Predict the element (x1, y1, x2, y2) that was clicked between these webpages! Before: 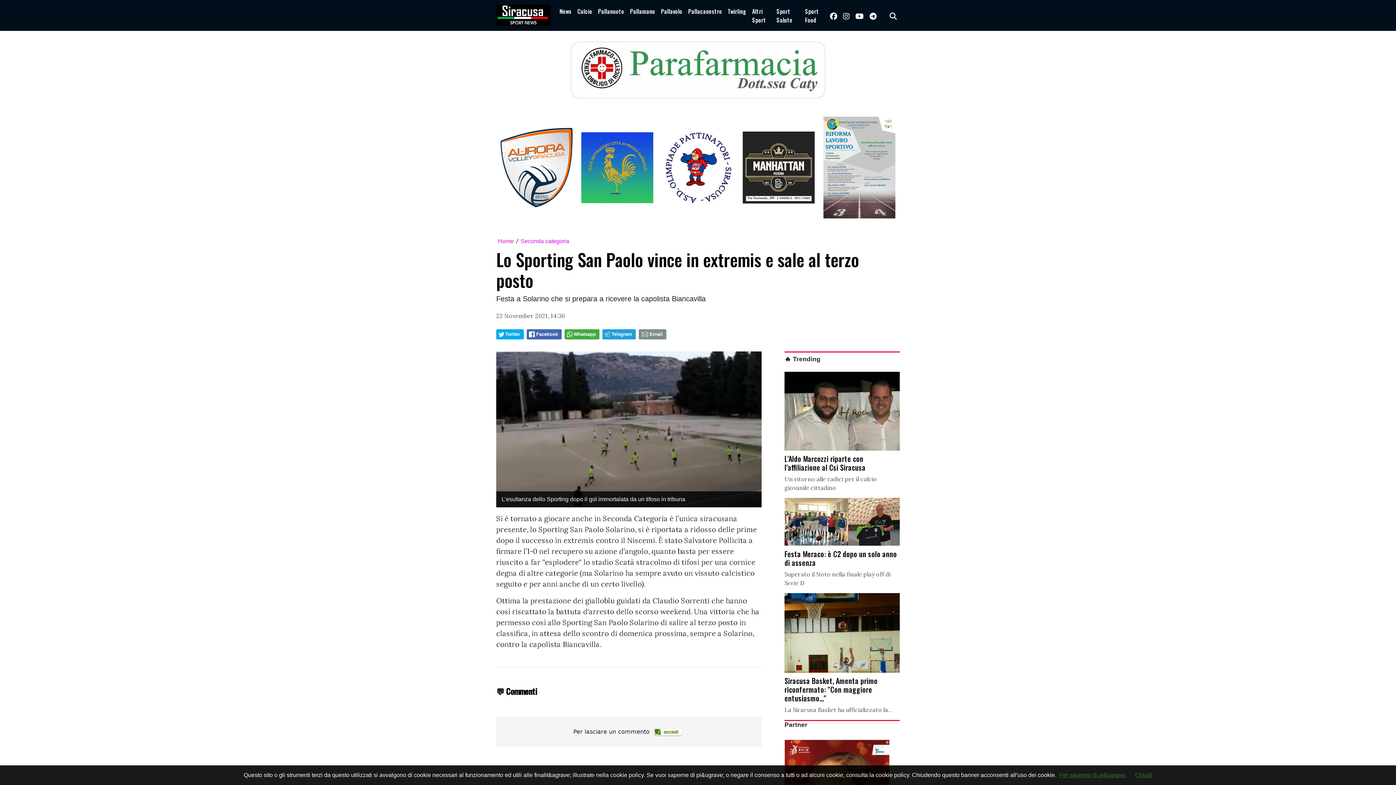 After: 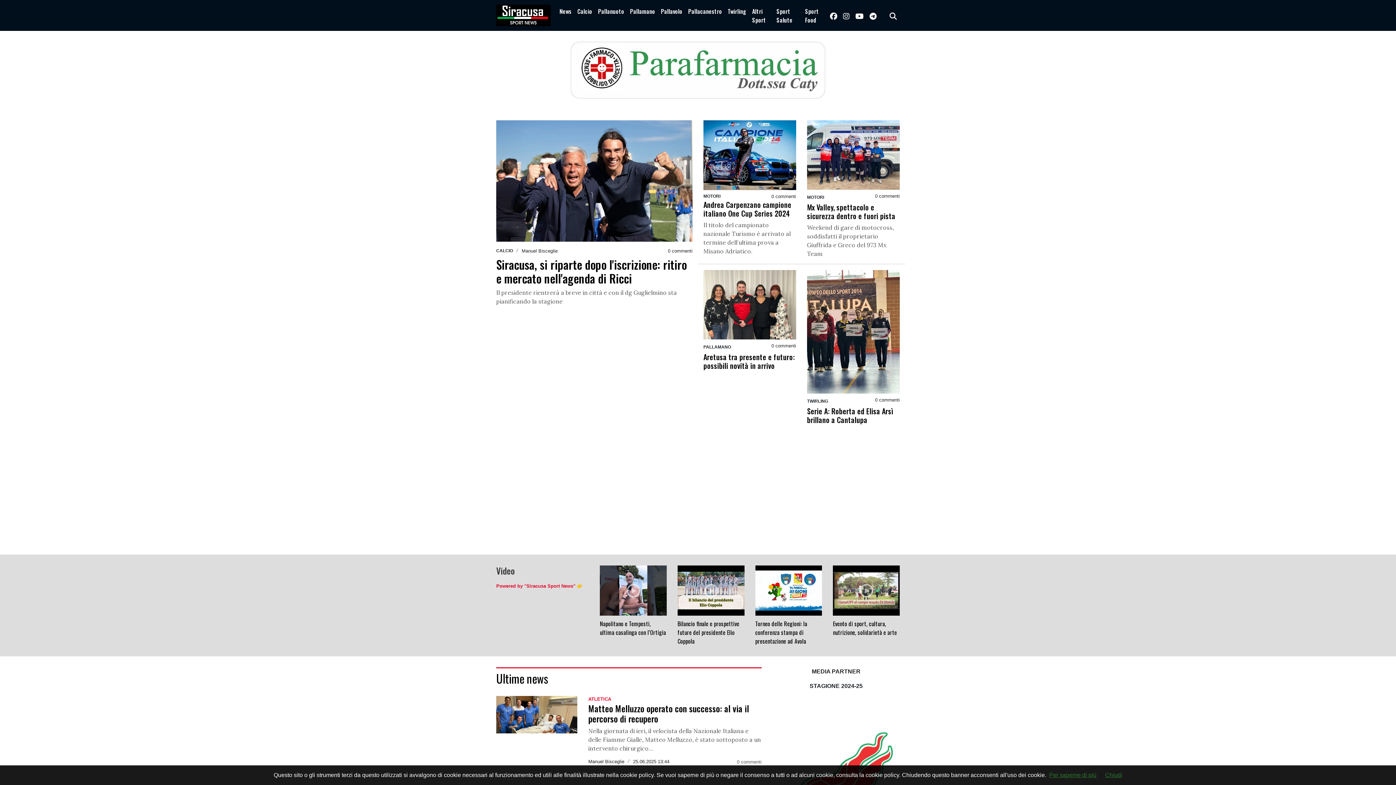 Action: bbox: (498, 238, 513, 244) label: Home